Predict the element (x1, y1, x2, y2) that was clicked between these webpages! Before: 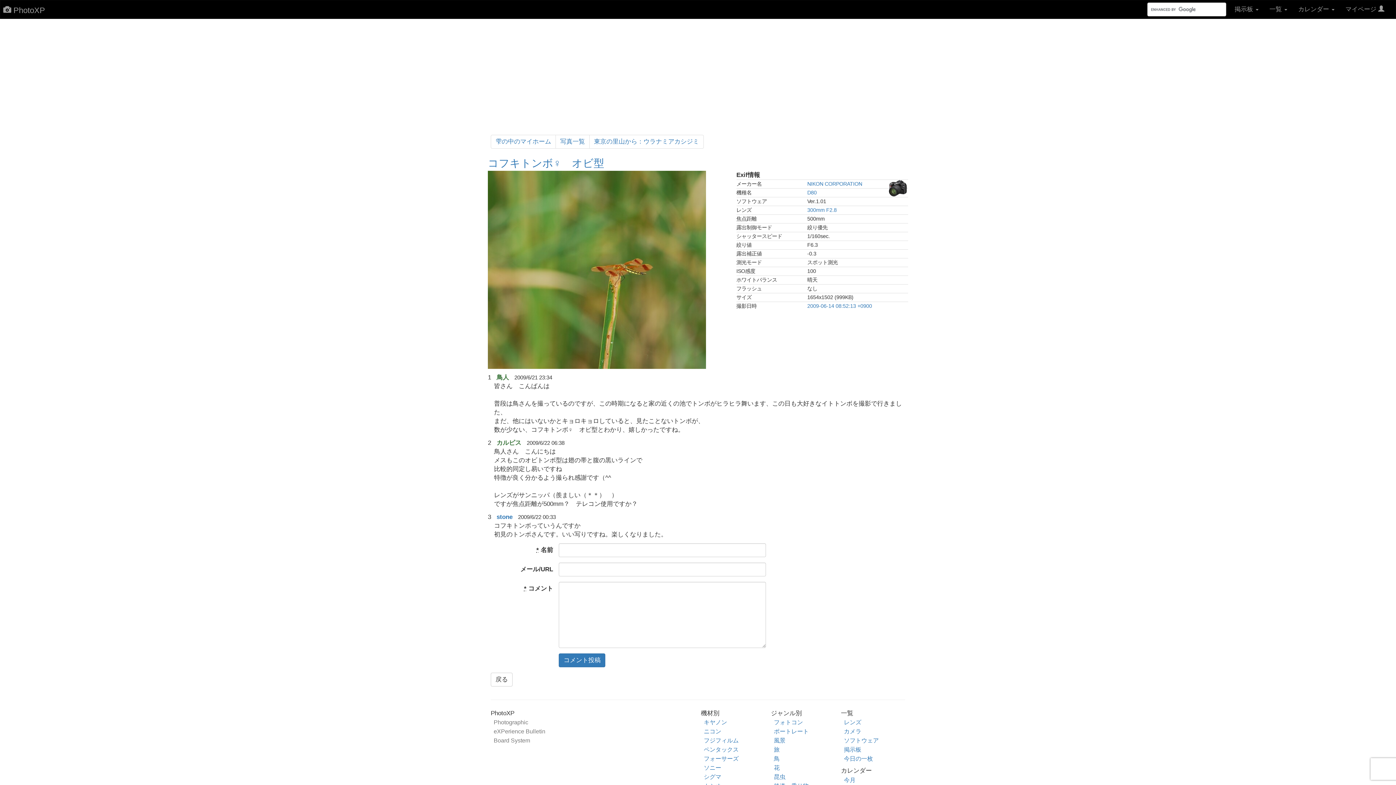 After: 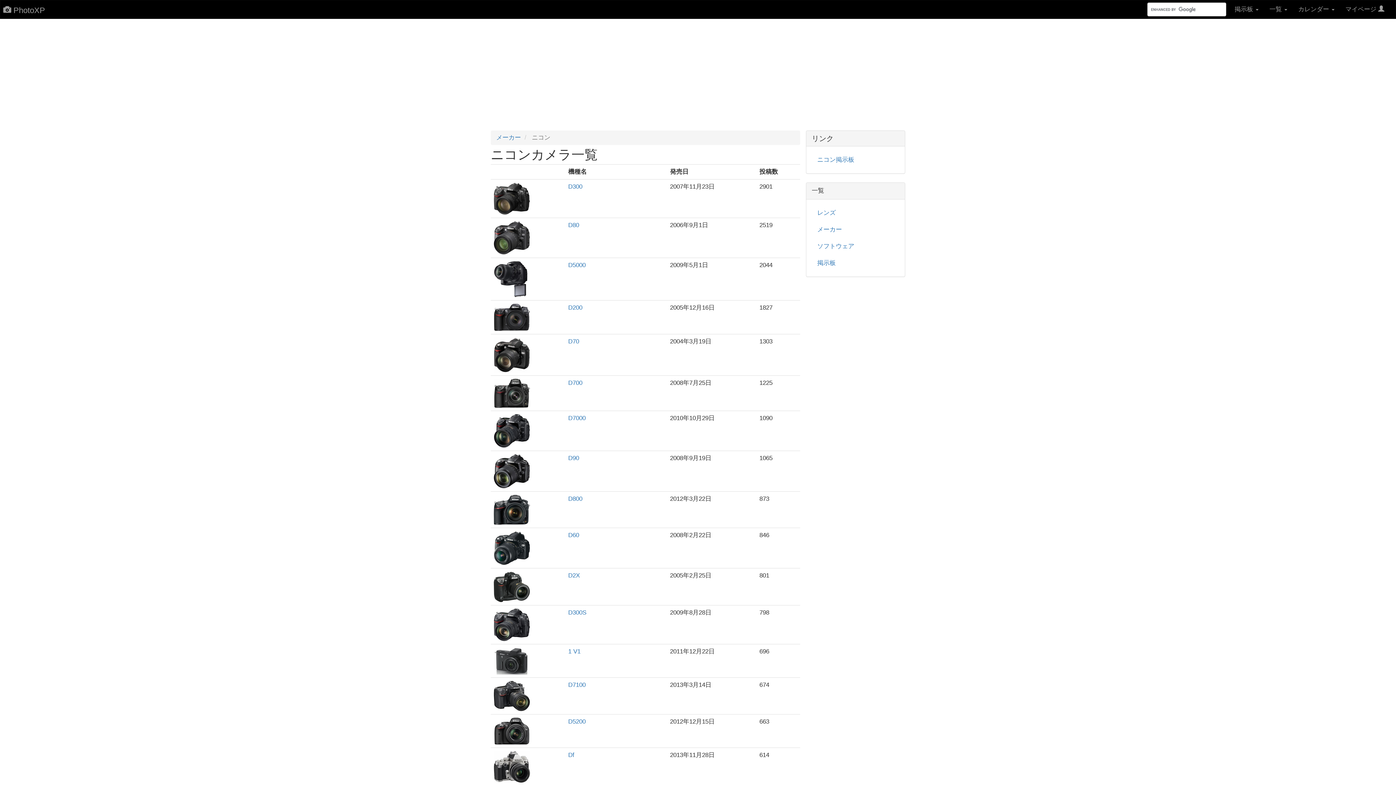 Action: bbox: (807, 181, 862, 187) label: NIKON CORPORATION